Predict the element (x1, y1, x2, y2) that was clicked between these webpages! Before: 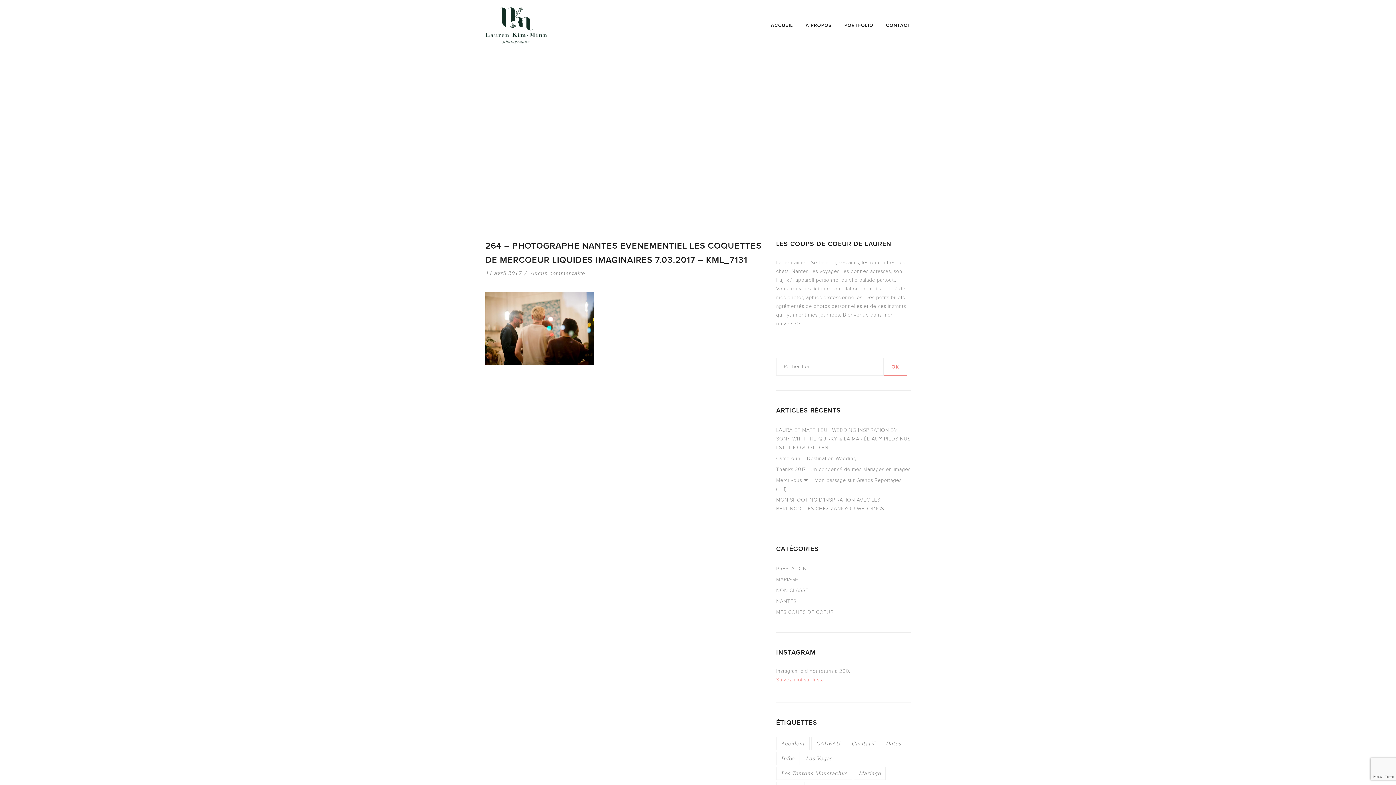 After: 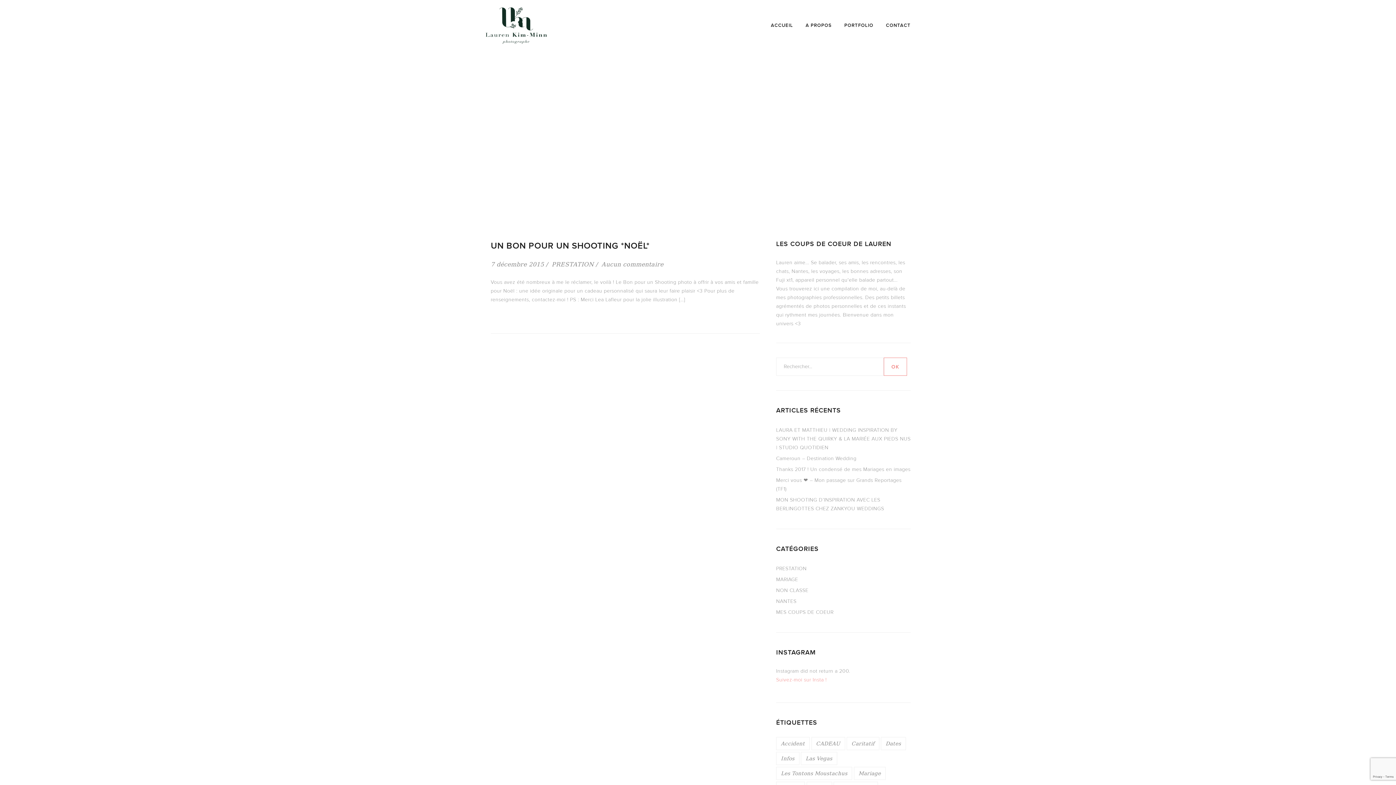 Action: label: CADEAU (1 élément) bbox: (811, 737, 845, 750)